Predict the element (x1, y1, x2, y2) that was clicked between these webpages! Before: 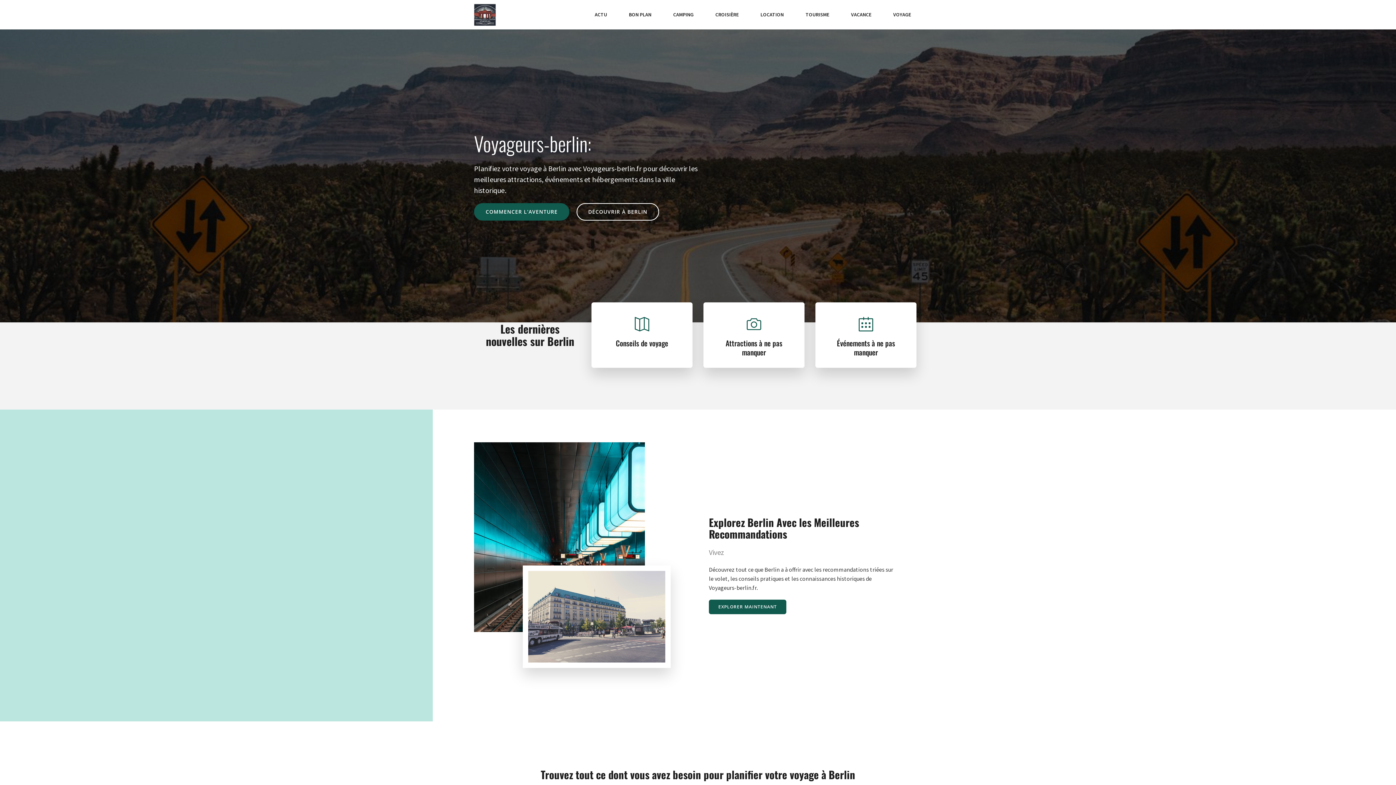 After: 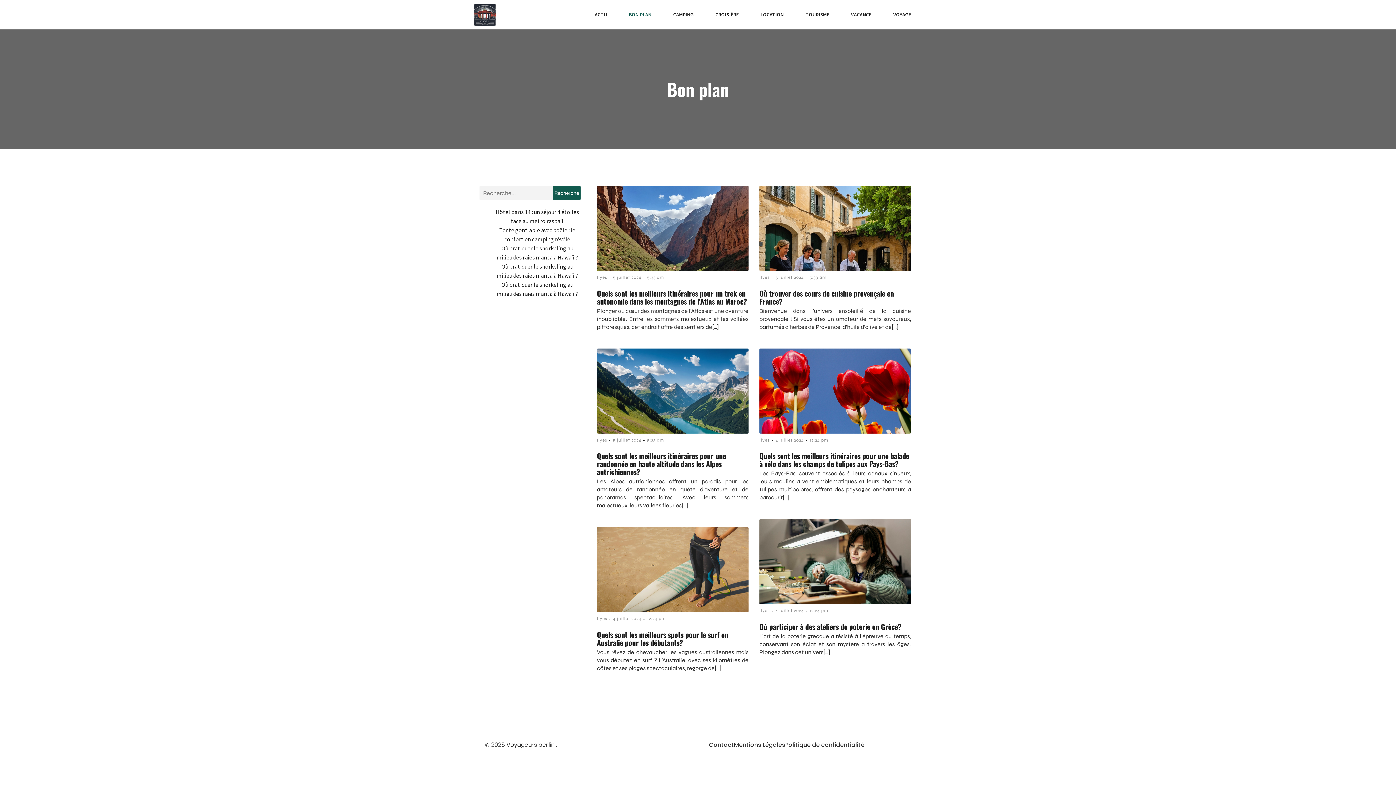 Action: bbox: (618, 0, 662, 29) label: BON PLAN